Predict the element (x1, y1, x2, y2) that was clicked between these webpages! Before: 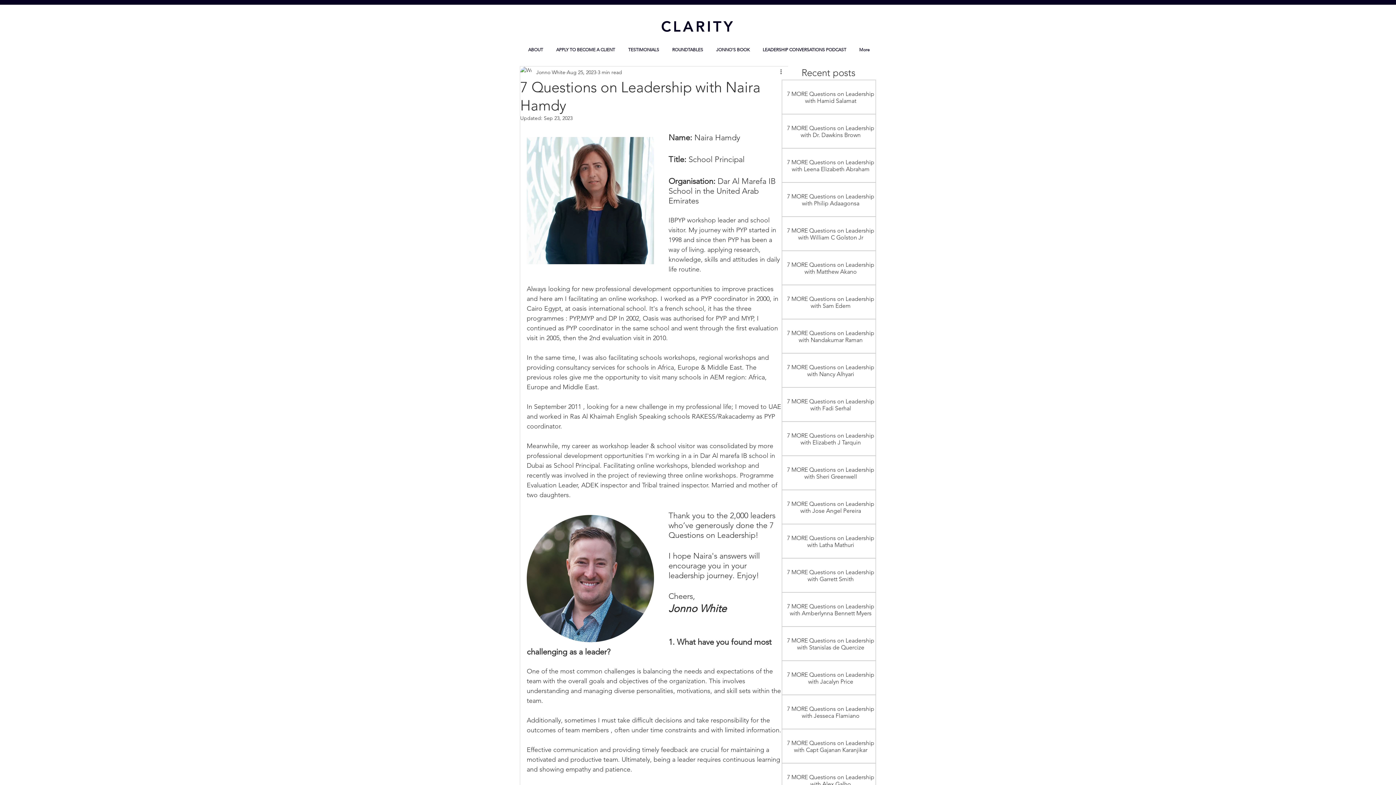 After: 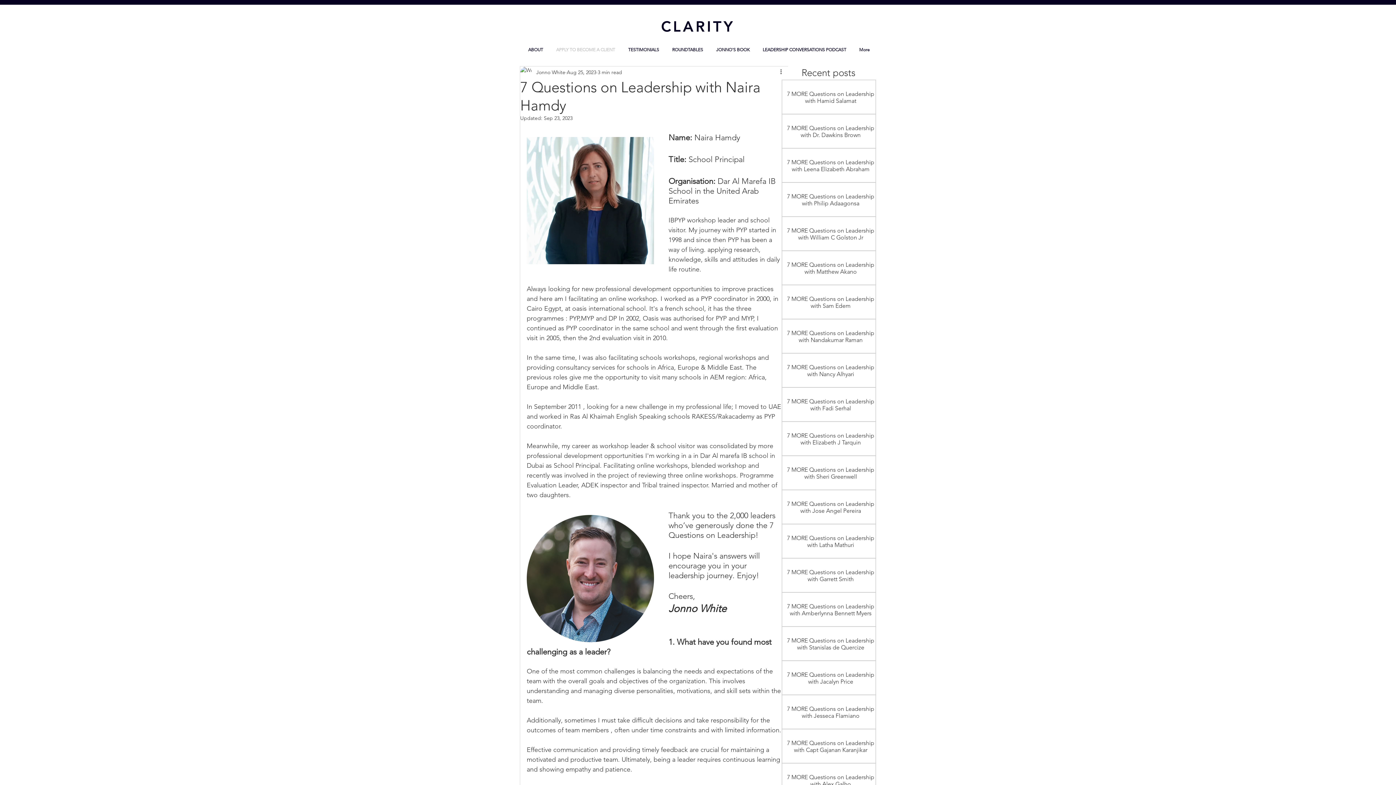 Action: label: APPLY TO BECOME A CLIENT bbox: (549, 40, 621, 58)